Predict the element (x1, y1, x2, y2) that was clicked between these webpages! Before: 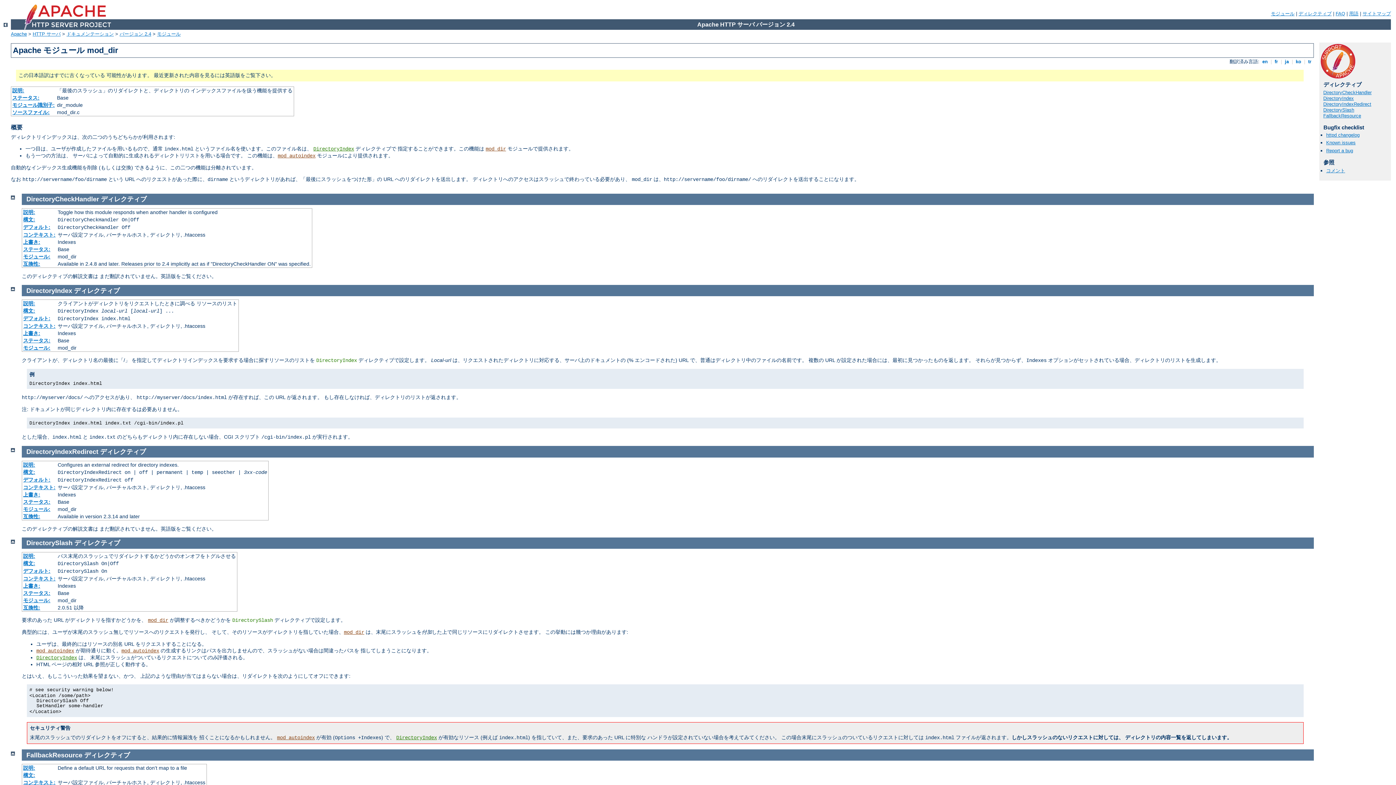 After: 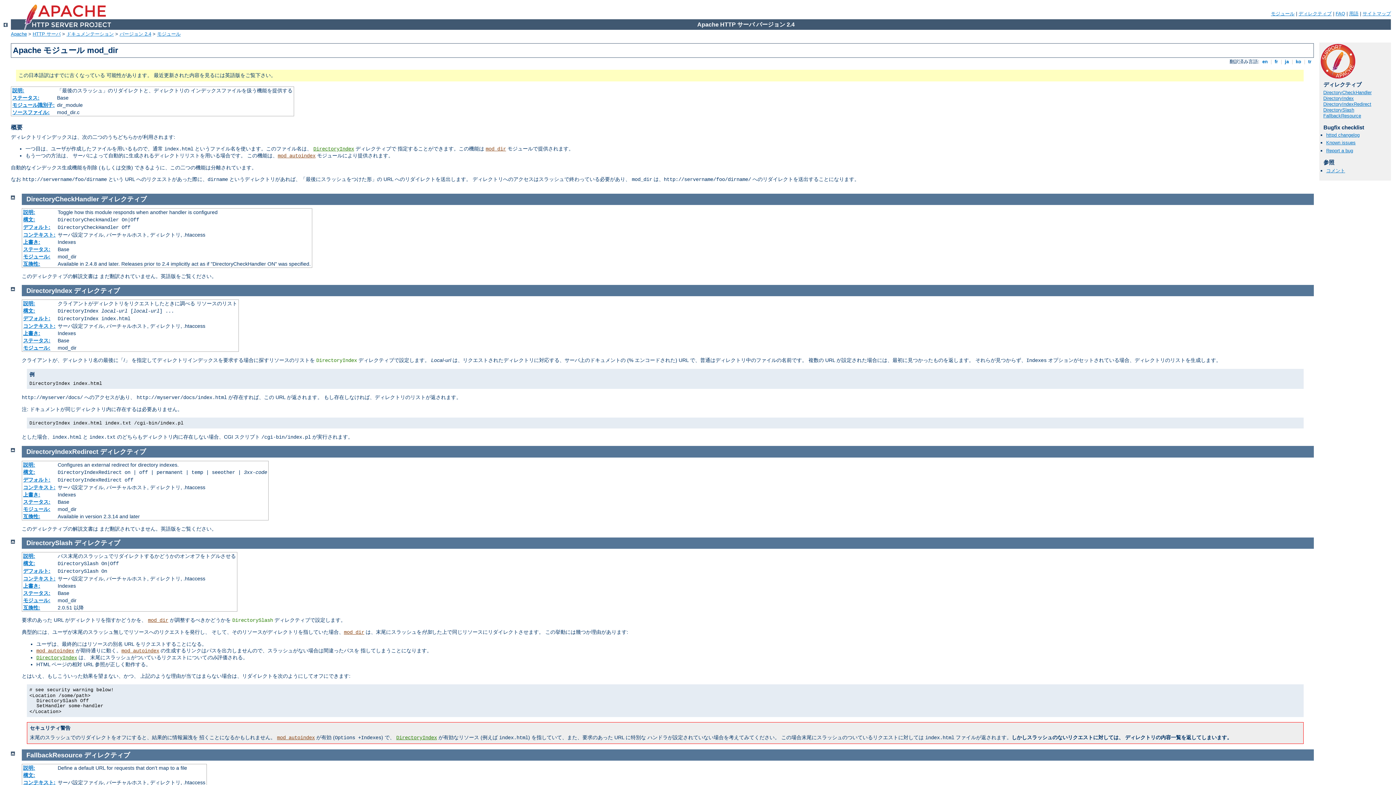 Action: bbox: (26, 195, 99, 203) label: DirectoryCheckHandler